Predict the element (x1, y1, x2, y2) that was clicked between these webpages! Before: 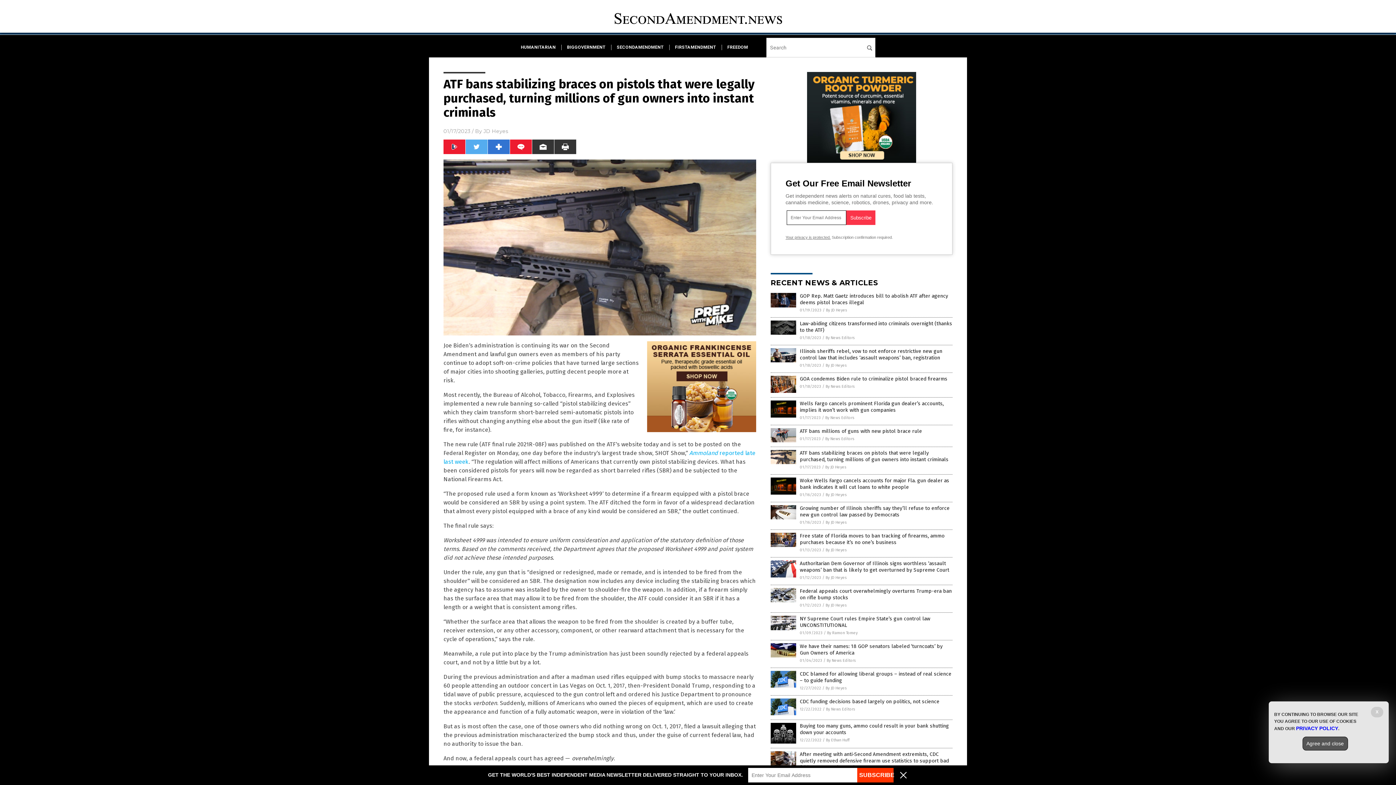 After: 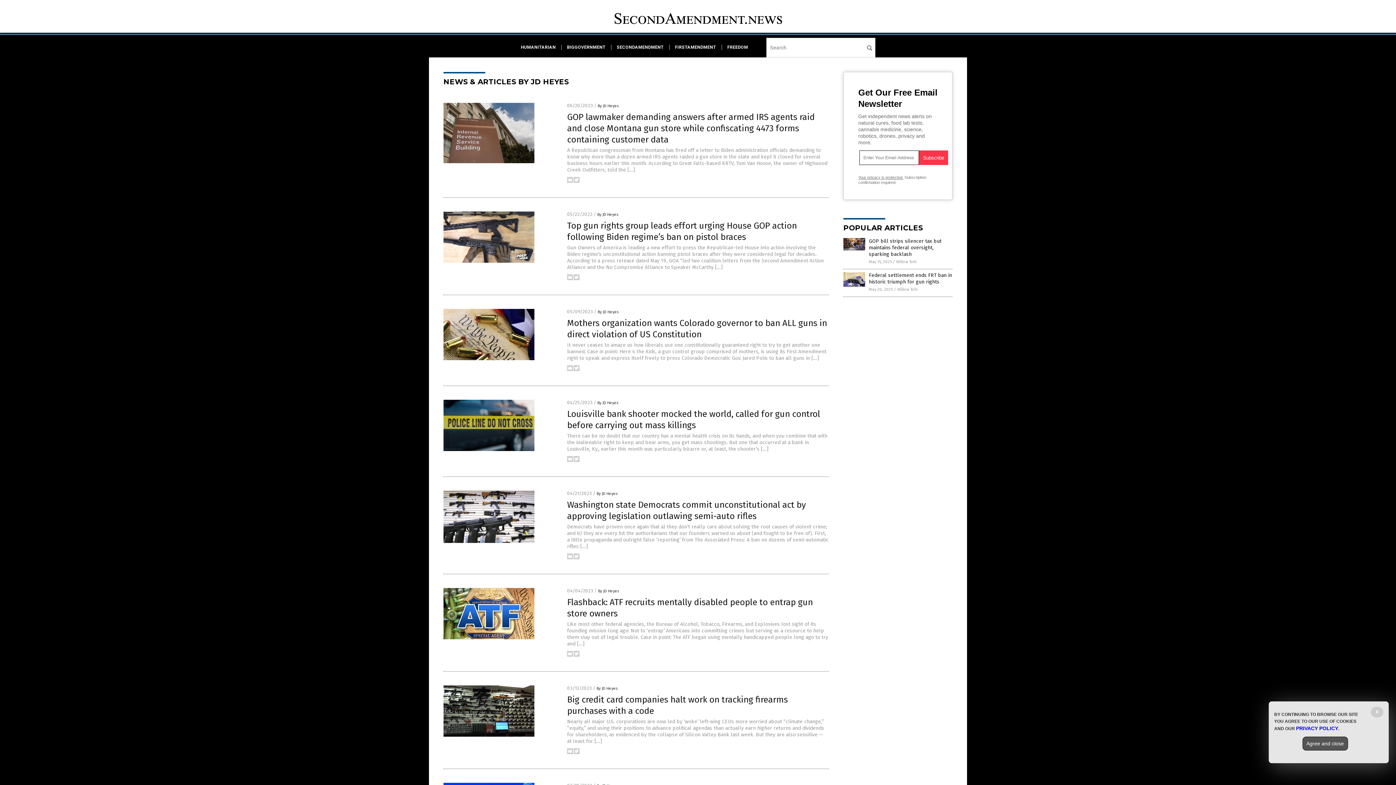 Action: bbox: (826, 308, 847, 312) label: By JD Heyes